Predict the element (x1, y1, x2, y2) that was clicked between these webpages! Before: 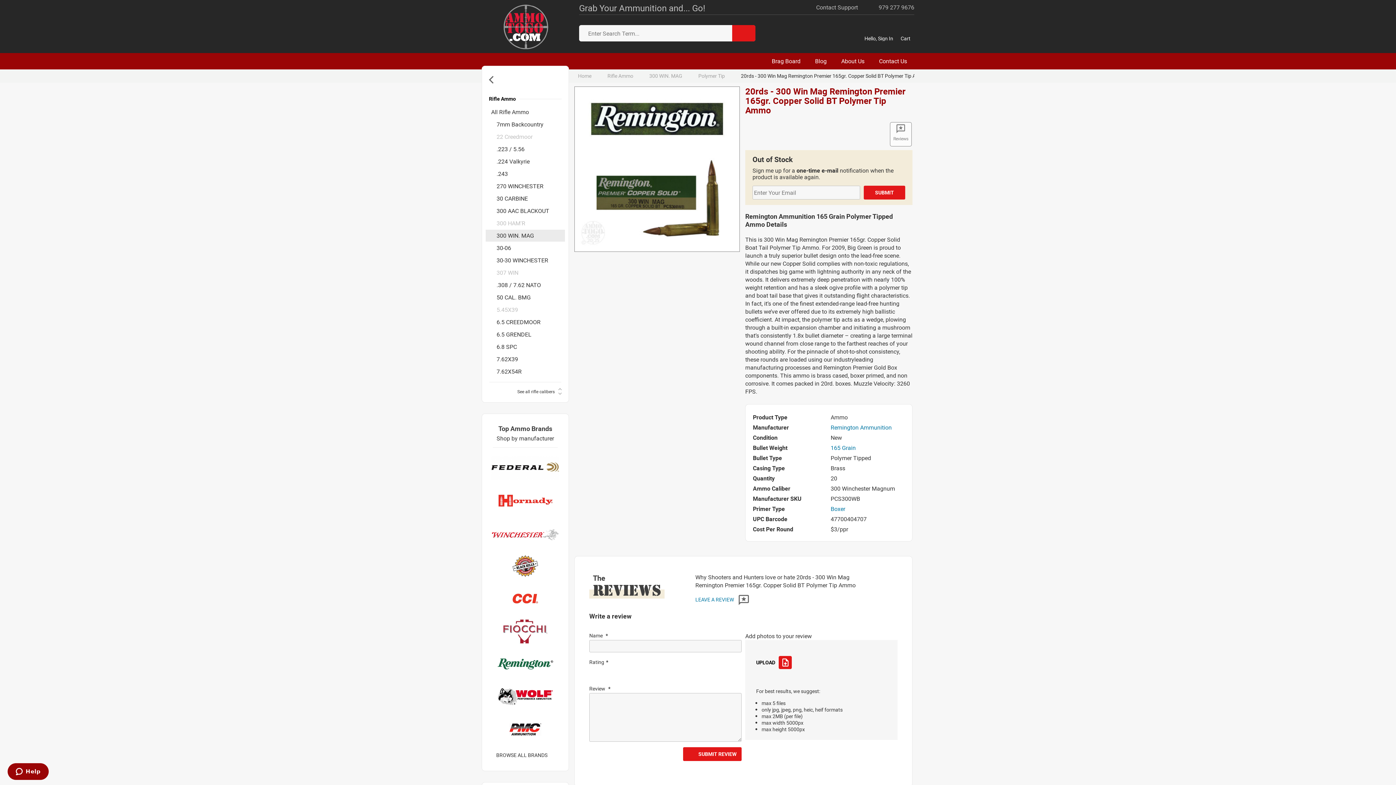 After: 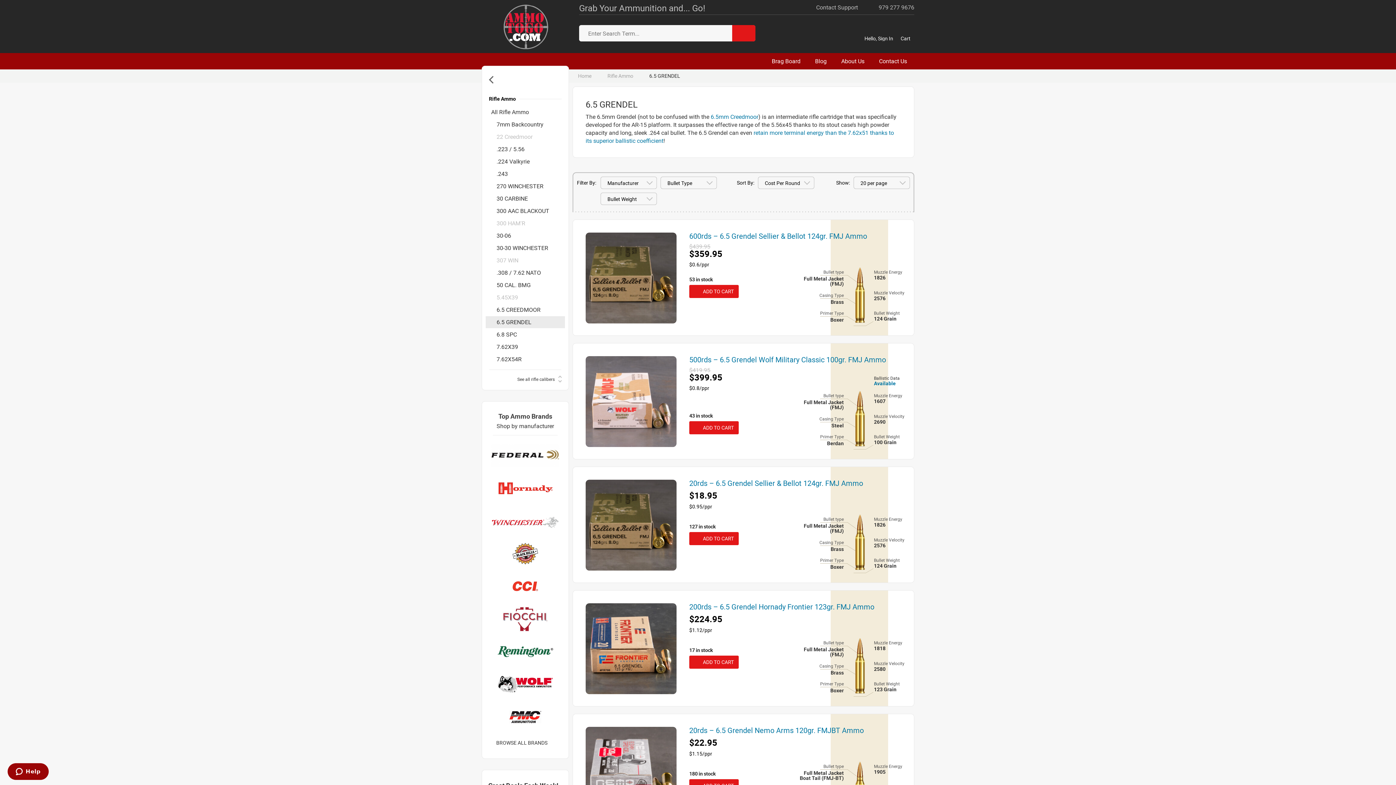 Action: label: 6.5 GRENDEL bbox: (485, 328, 565, 340)